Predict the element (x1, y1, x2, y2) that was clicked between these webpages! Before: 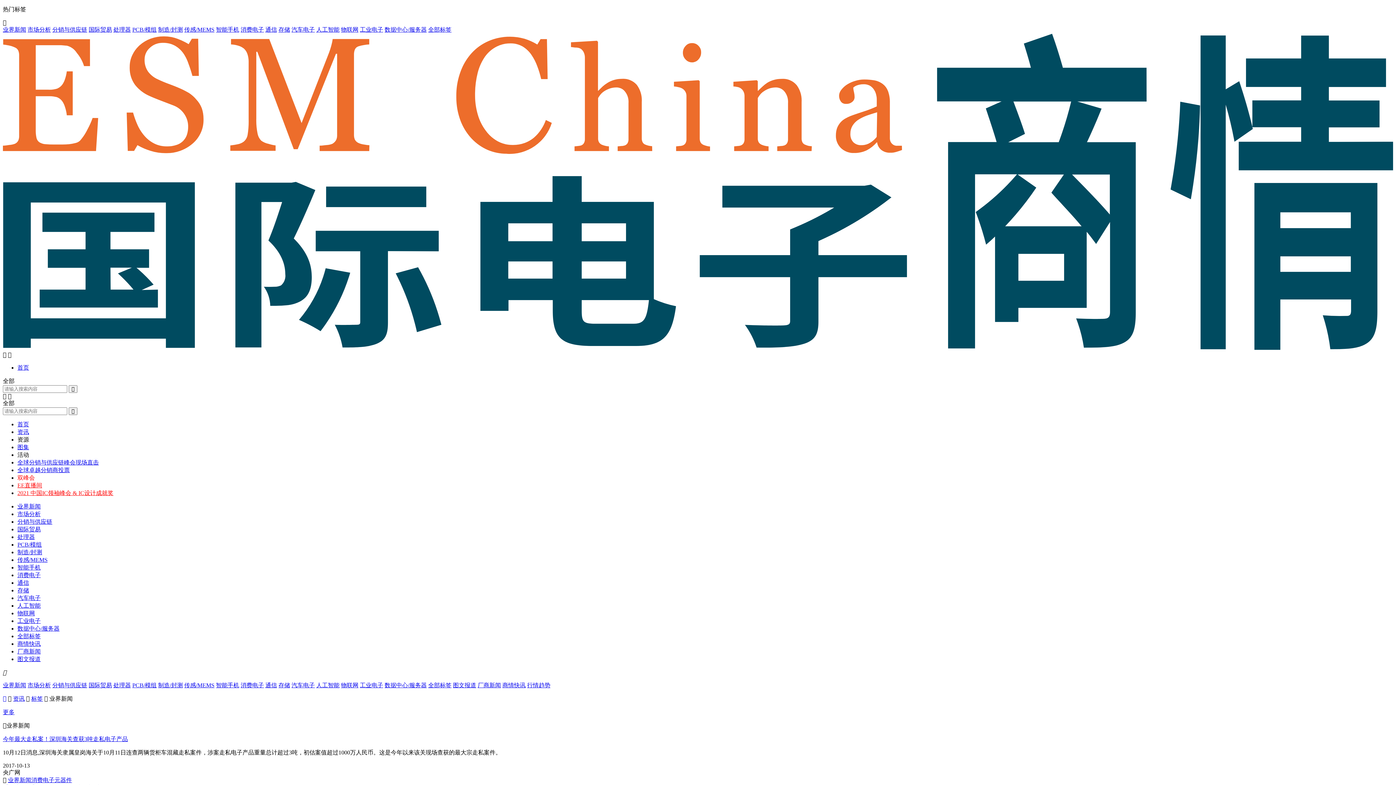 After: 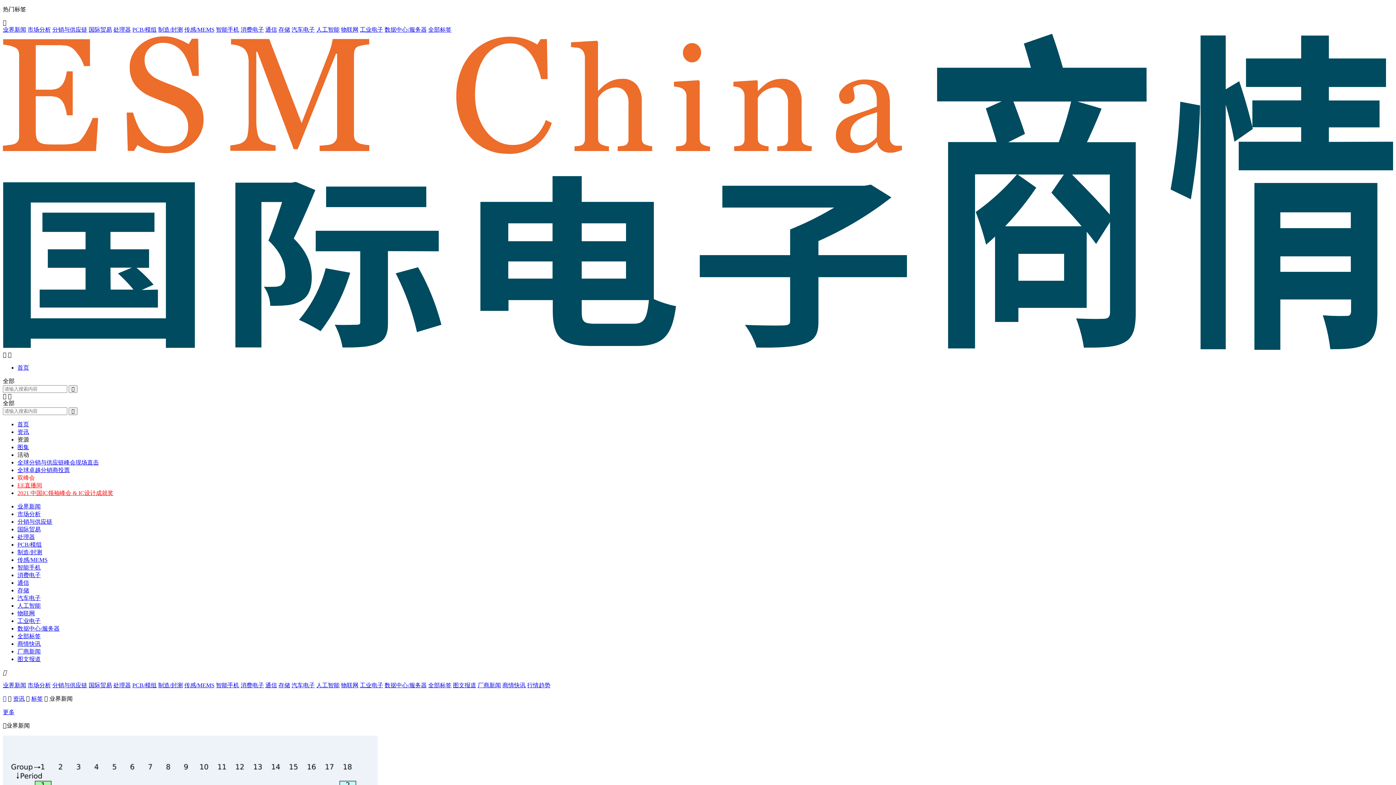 Action: bbox: (8, 777, 31, 783) label: 业界新闻